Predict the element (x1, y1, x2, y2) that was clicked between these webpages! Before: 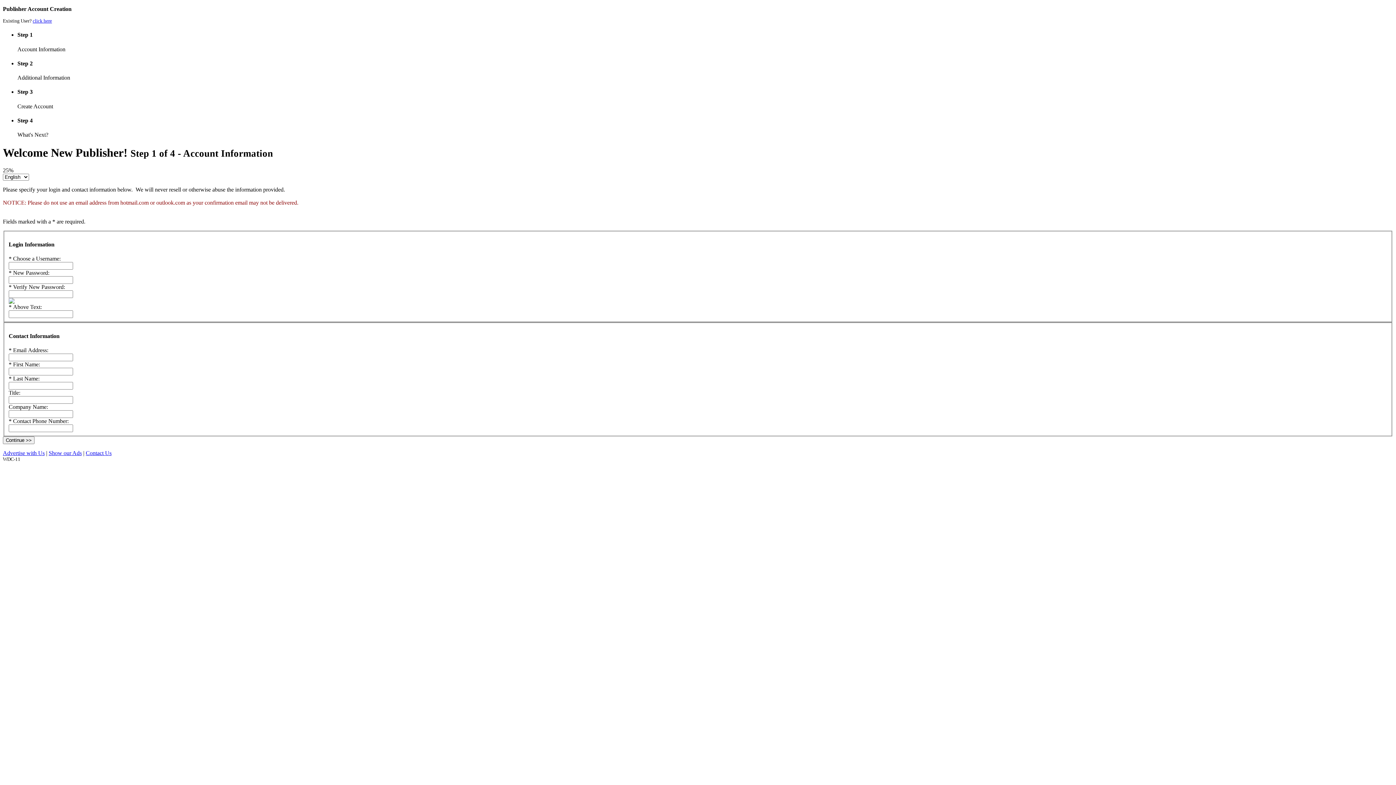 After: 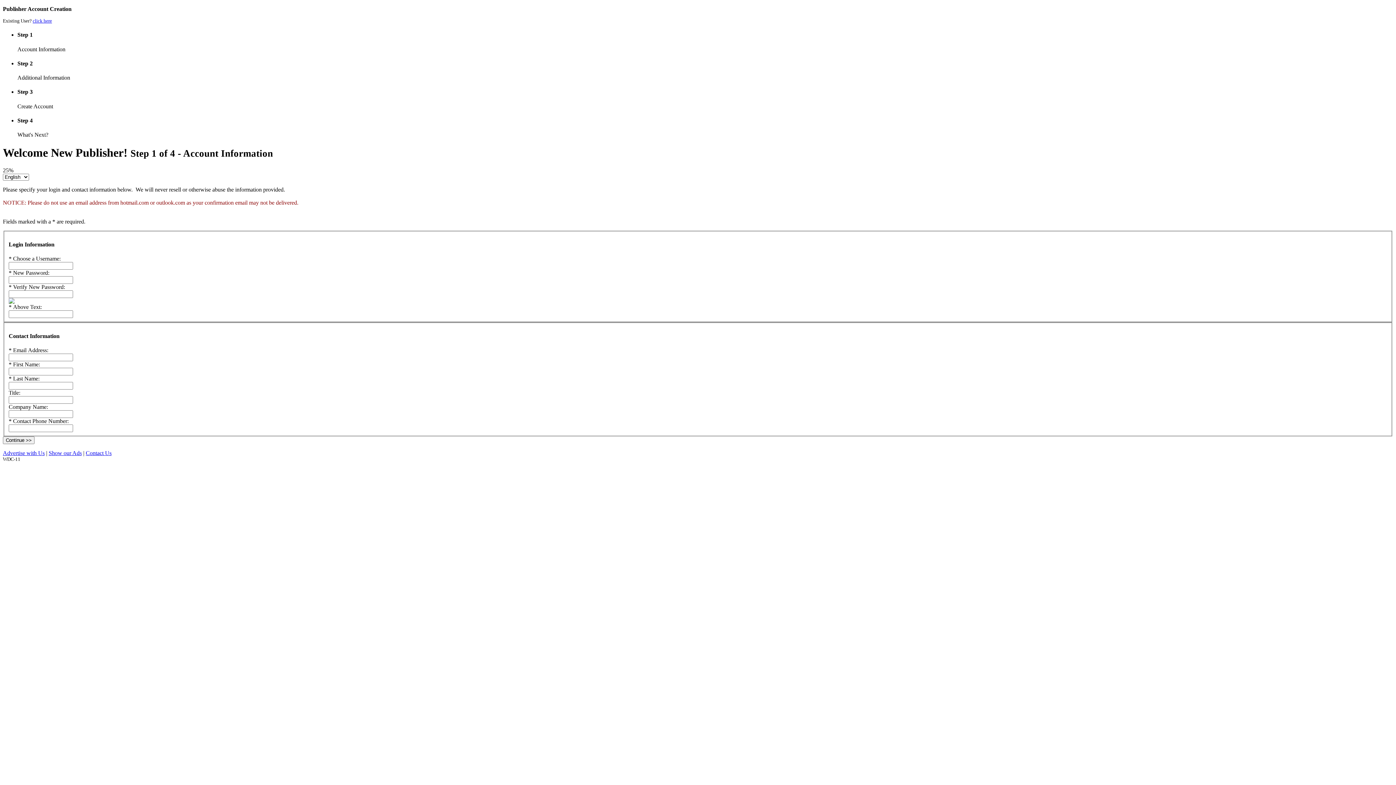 Action: bbox: (48, 450, 81, 456) label: Show our Ads